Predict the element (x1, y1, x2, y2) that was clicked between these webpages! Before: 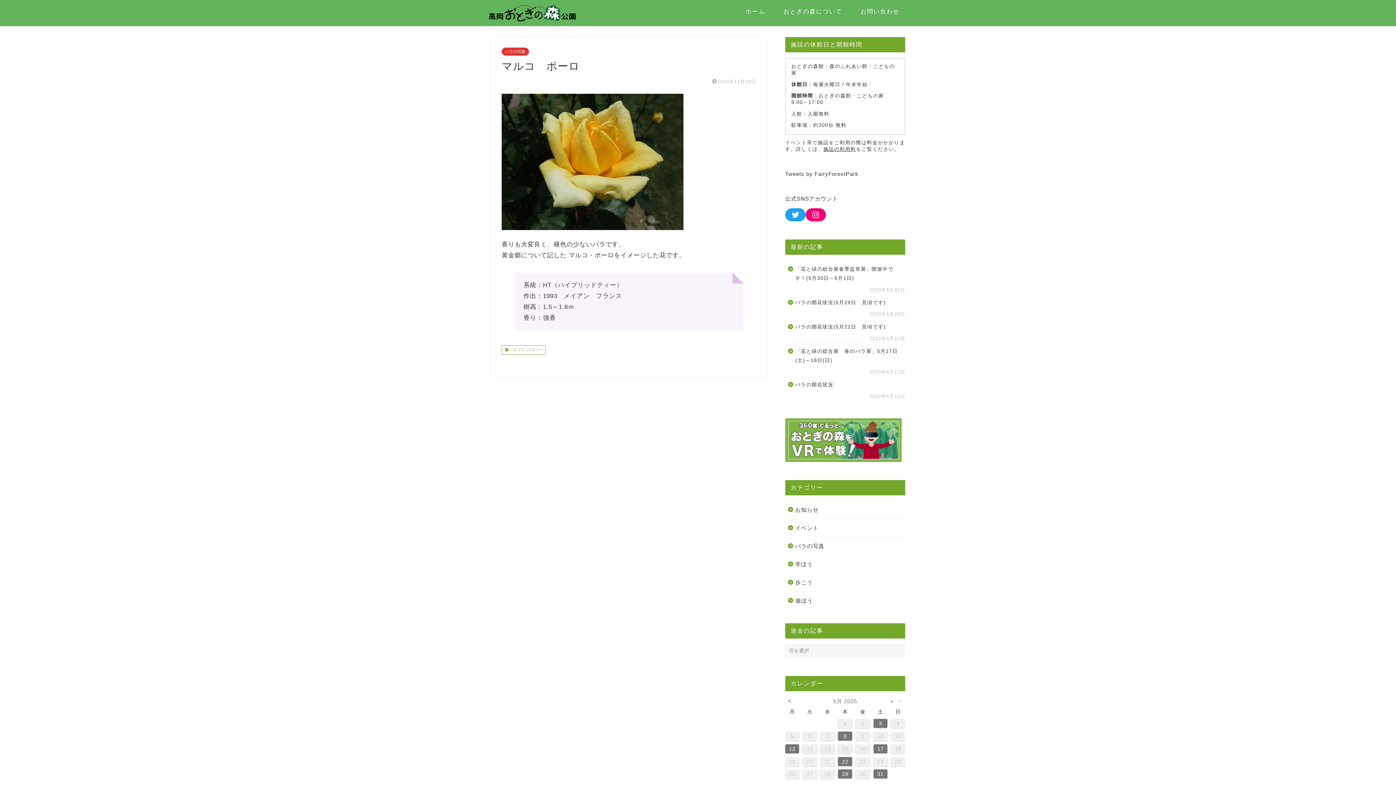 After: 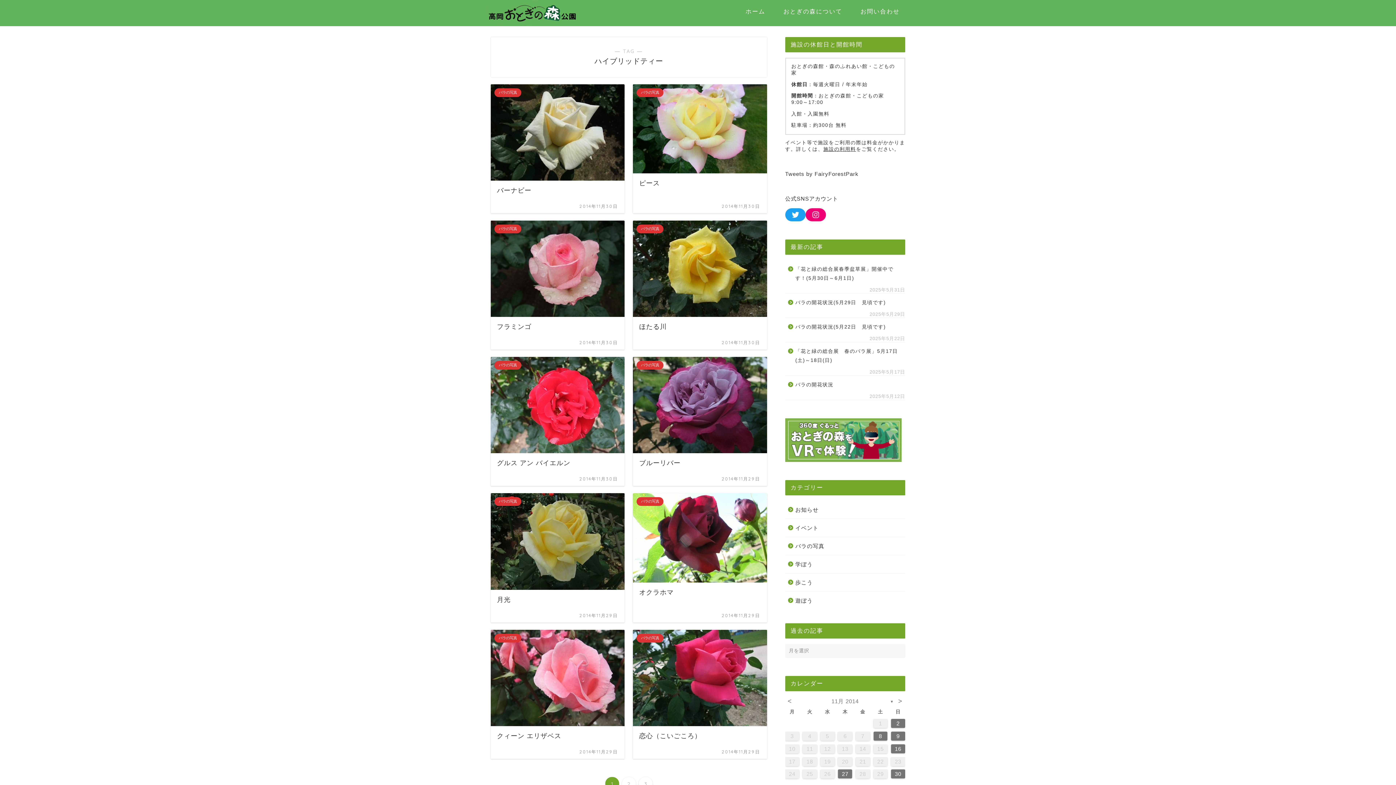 Action: bbox: (501, 345, 545, 354) label:  ハイブリッドティー